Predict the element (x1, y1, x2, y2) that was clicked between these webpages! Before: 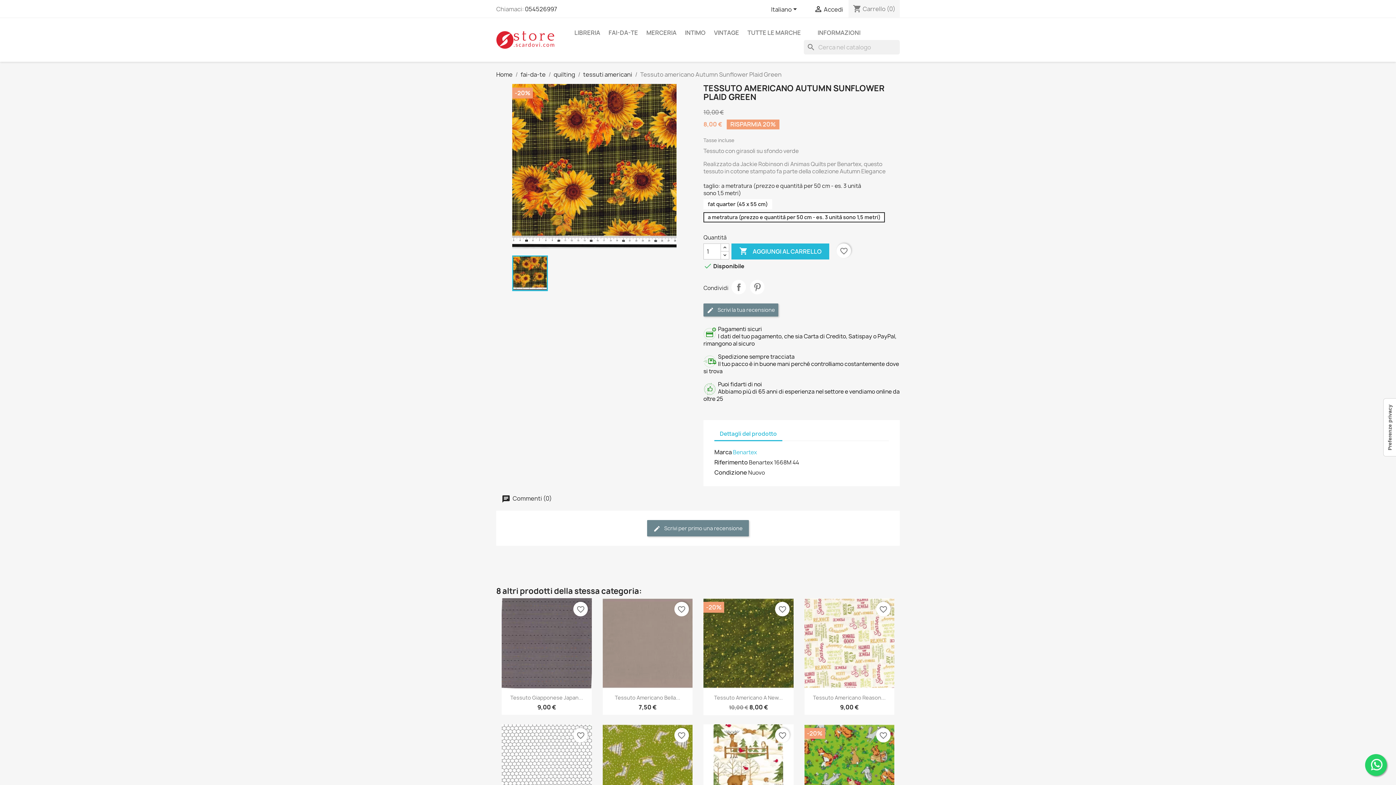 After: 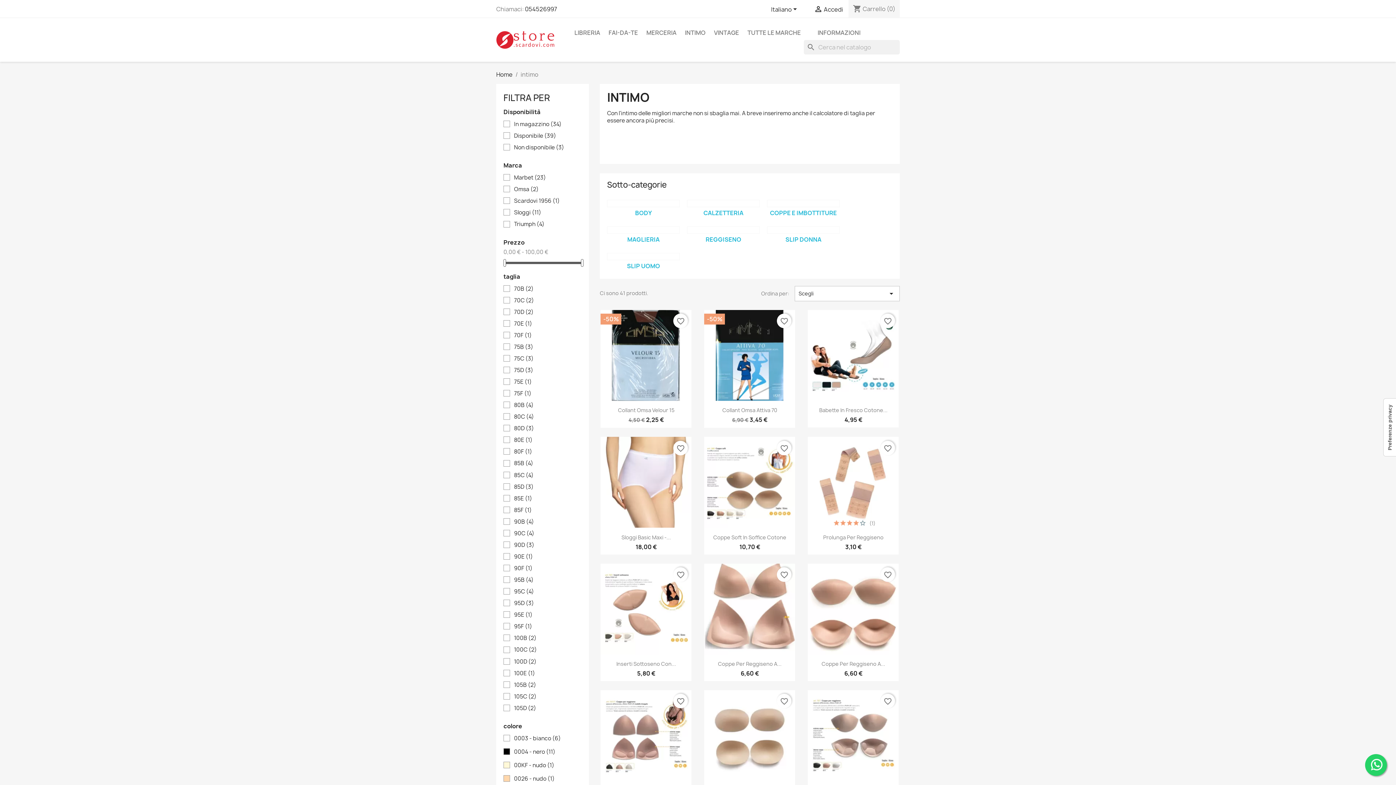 Action: label: INTIMO bbox: (681, 25, 709, 40)